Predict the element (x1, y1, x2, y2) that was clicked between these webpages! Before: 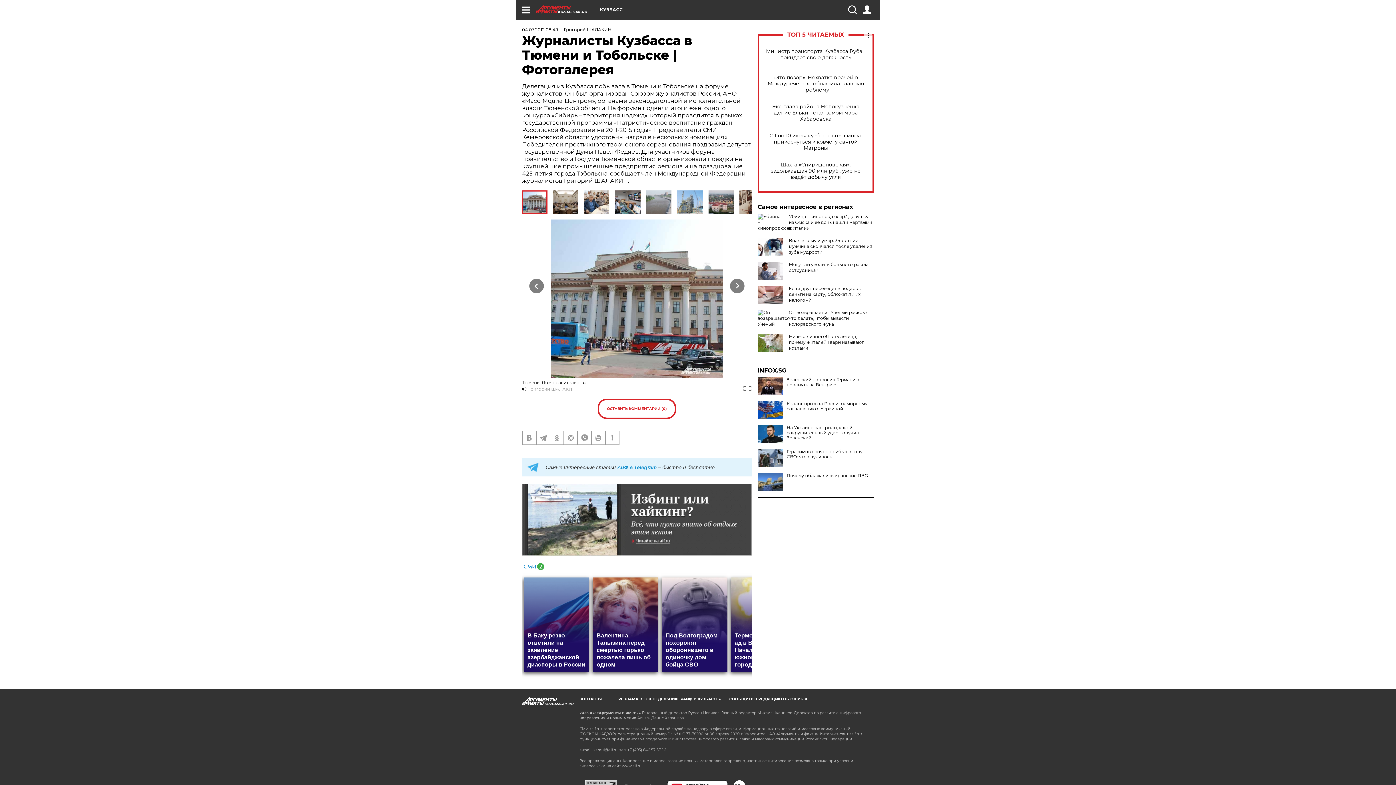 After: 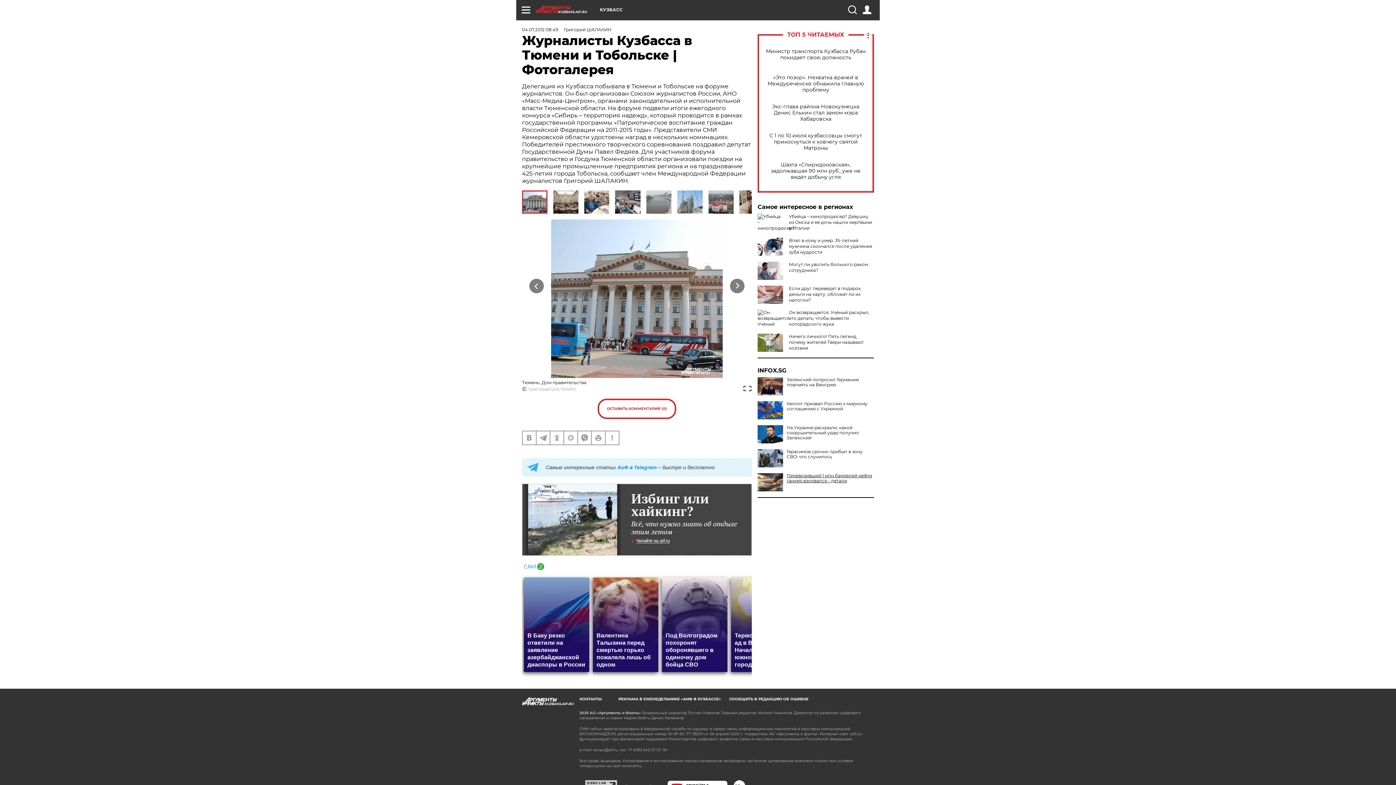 Action: label: Почему облажались иранские ПВО bbox: (757, 473, 874, 478)